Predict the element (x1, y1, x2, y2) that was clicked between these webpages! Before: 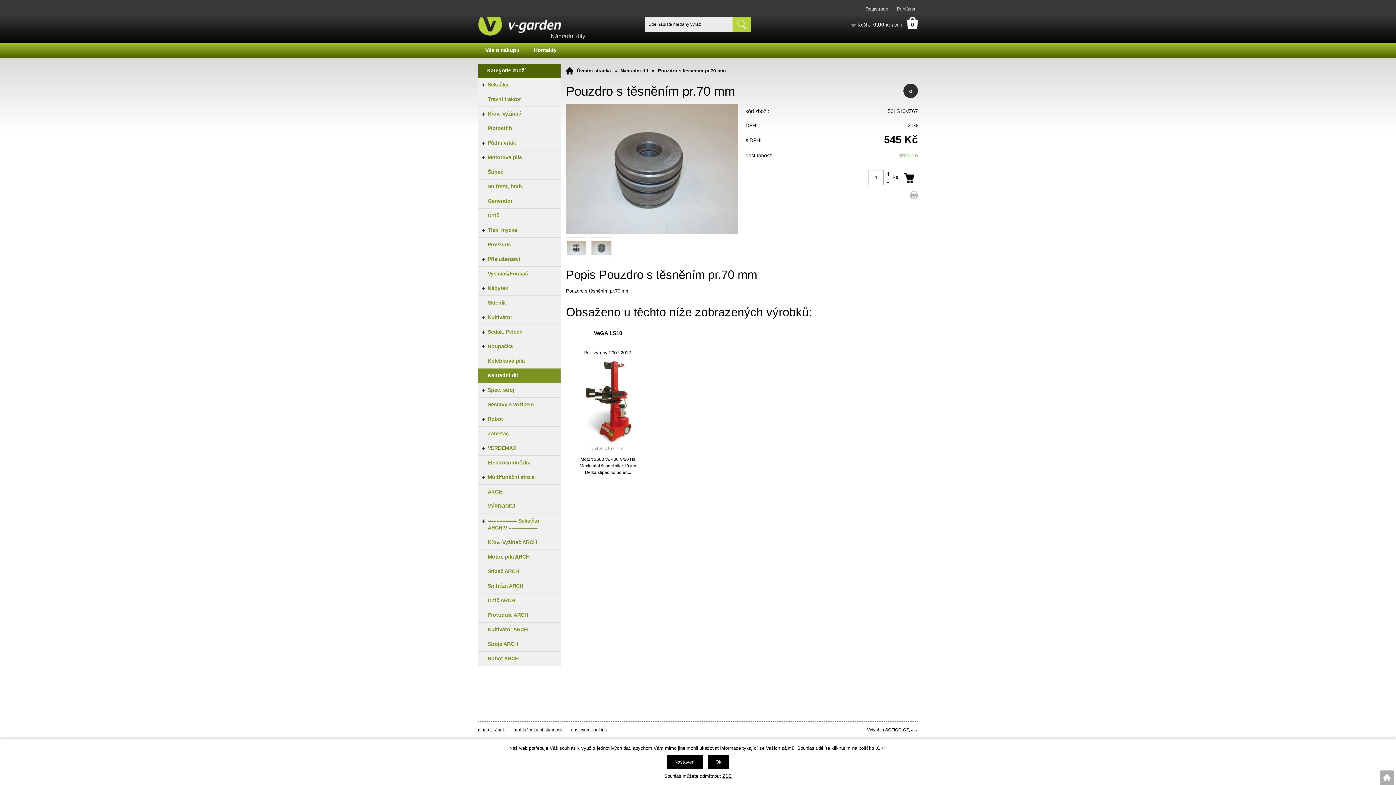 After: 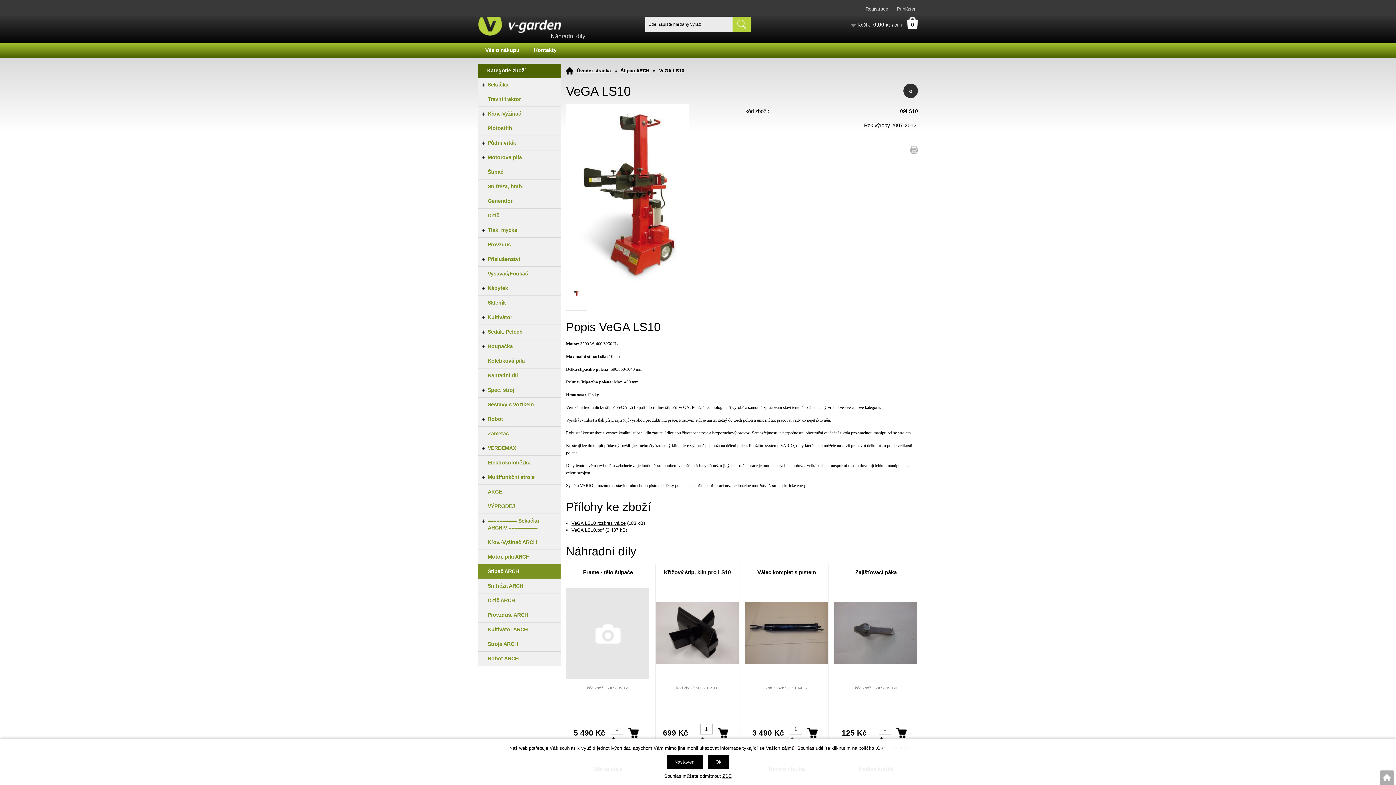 Action: bbox: (566, 325, 649, 345) label: VeGA LS10